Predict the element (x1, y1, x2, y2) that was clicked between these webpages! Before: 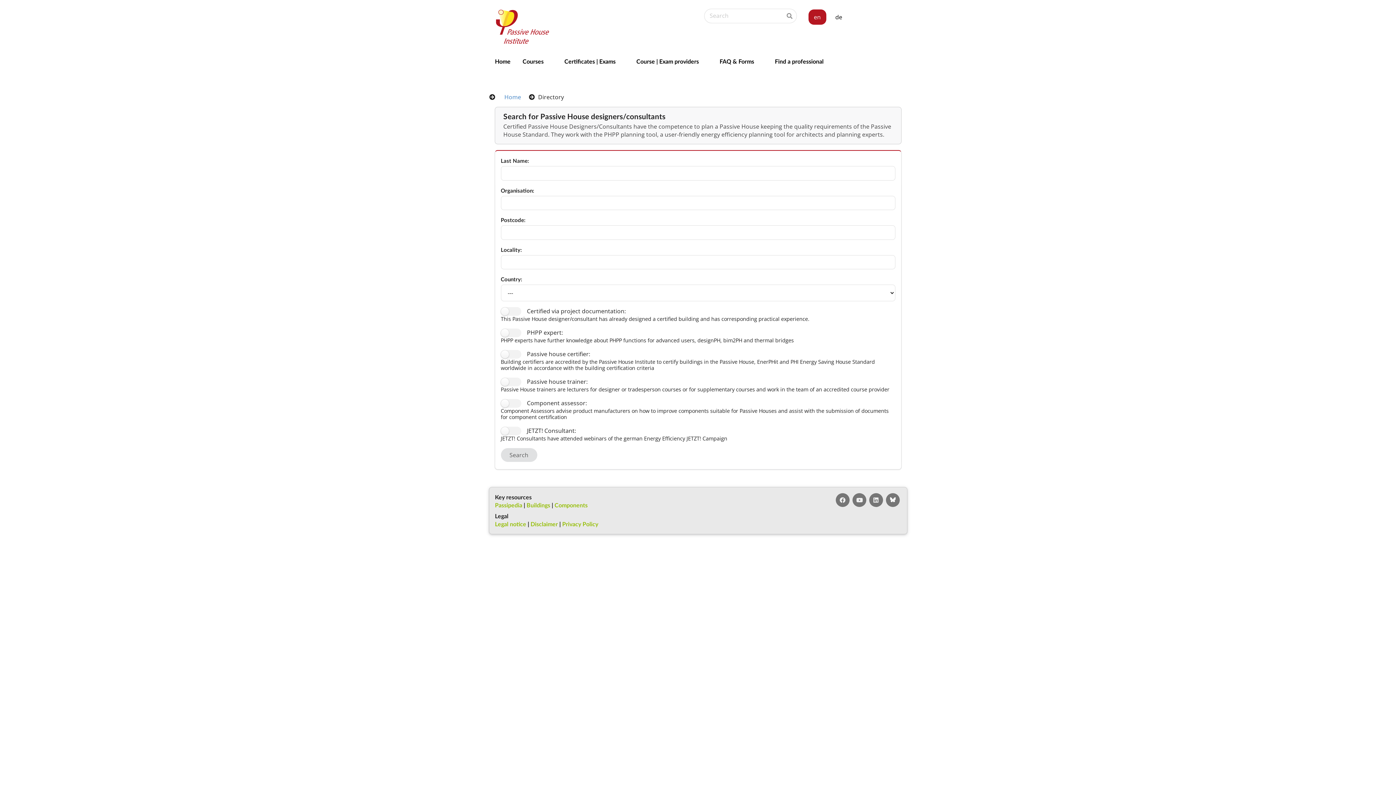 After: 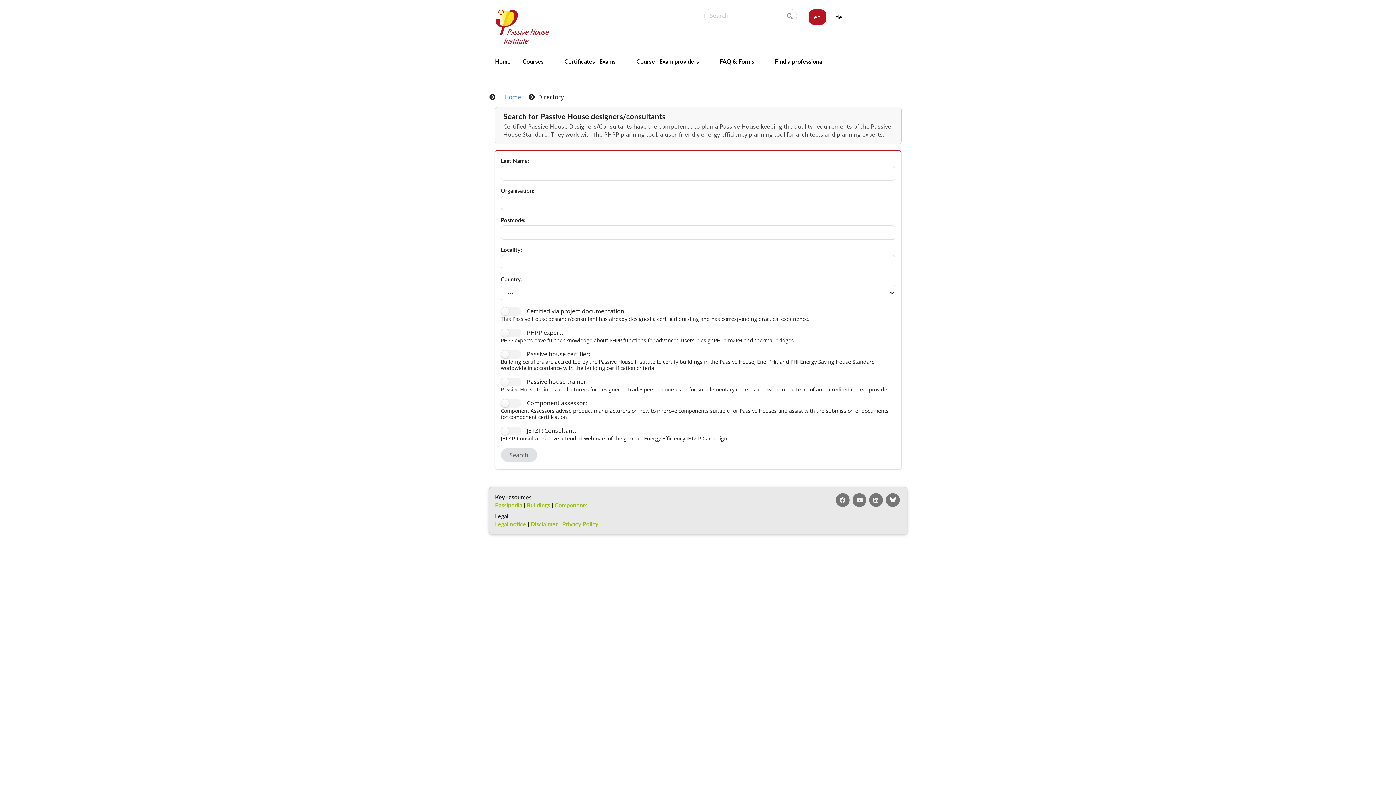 Action: label: 
Leg­al no­tice bbox: (495, 520, 526, 527)